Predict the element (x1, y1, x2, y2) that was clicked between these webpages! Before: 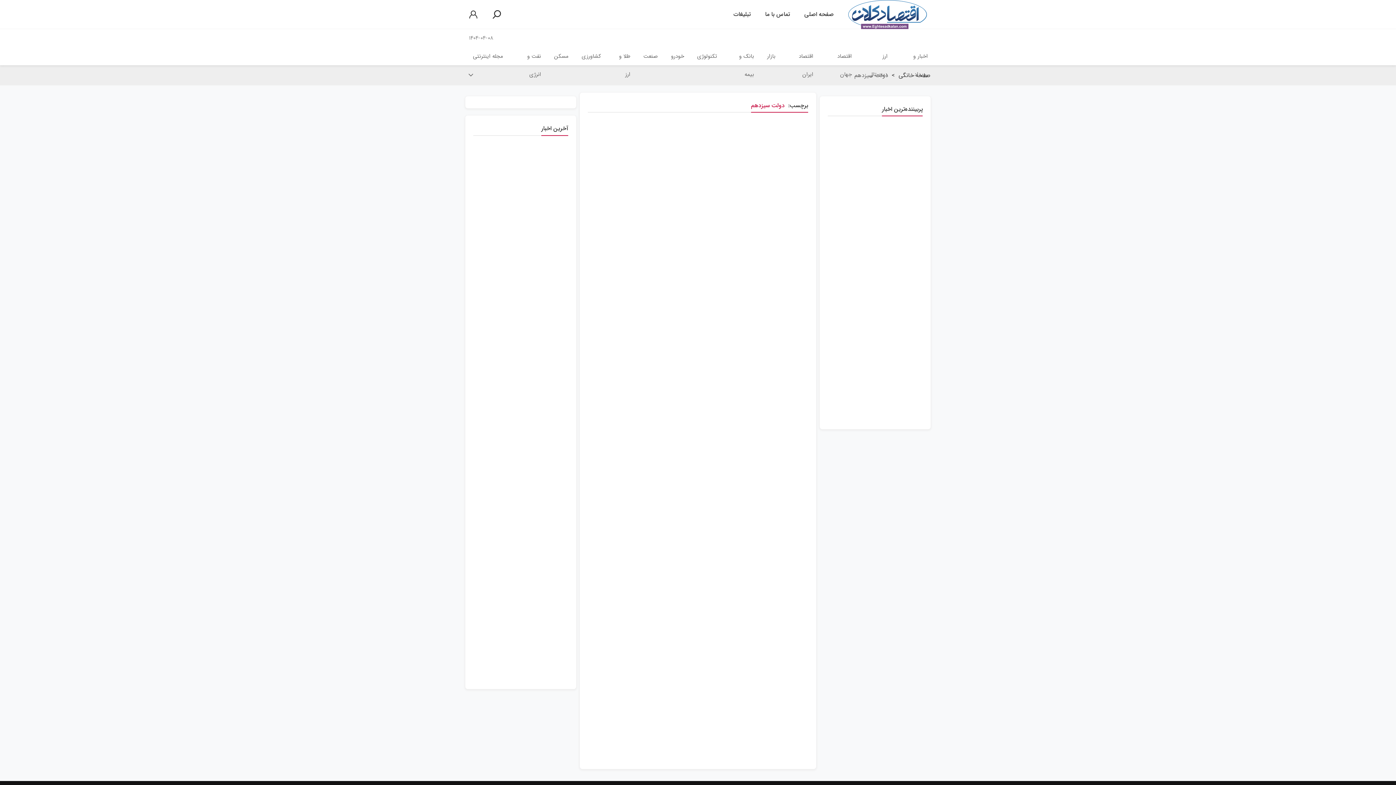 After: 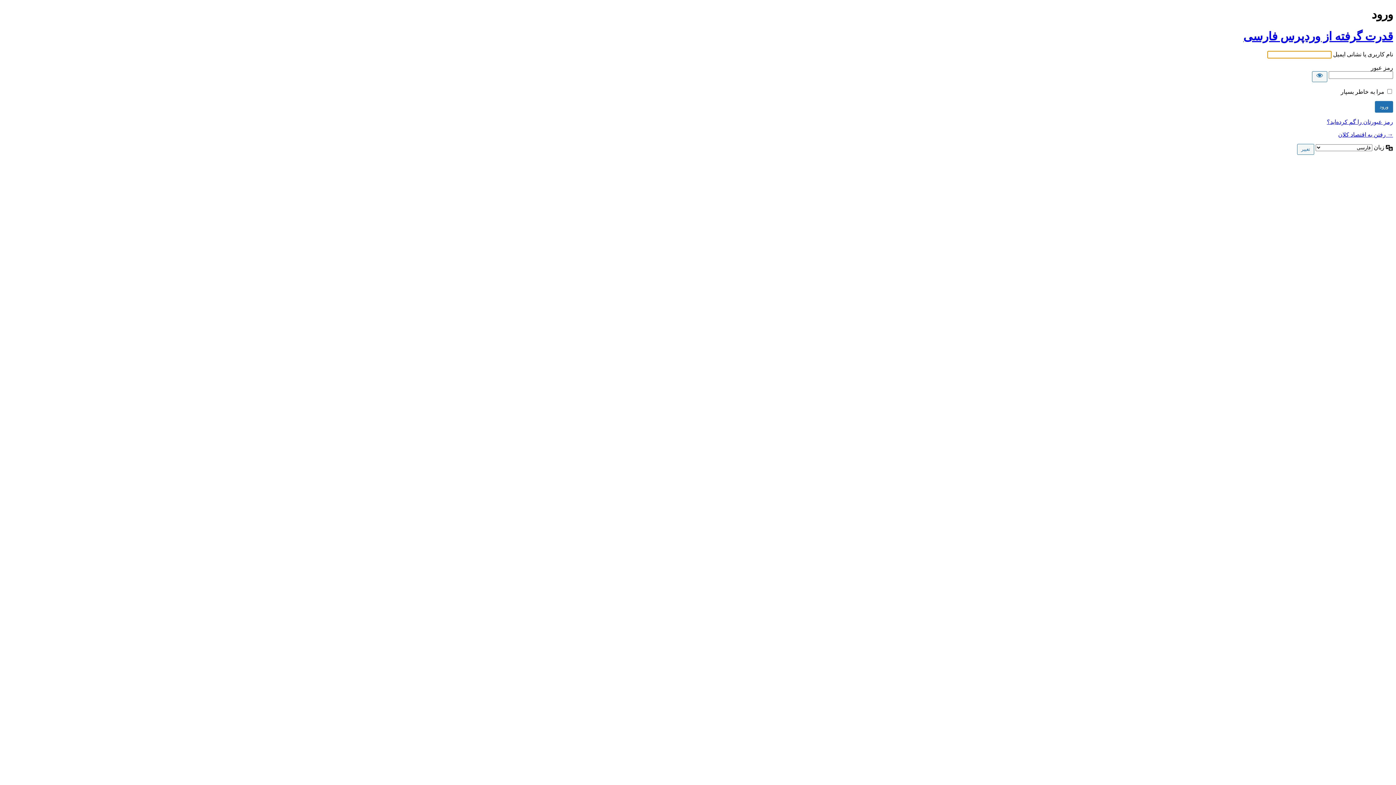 Action: bbox: (461, 0, 485, 29)